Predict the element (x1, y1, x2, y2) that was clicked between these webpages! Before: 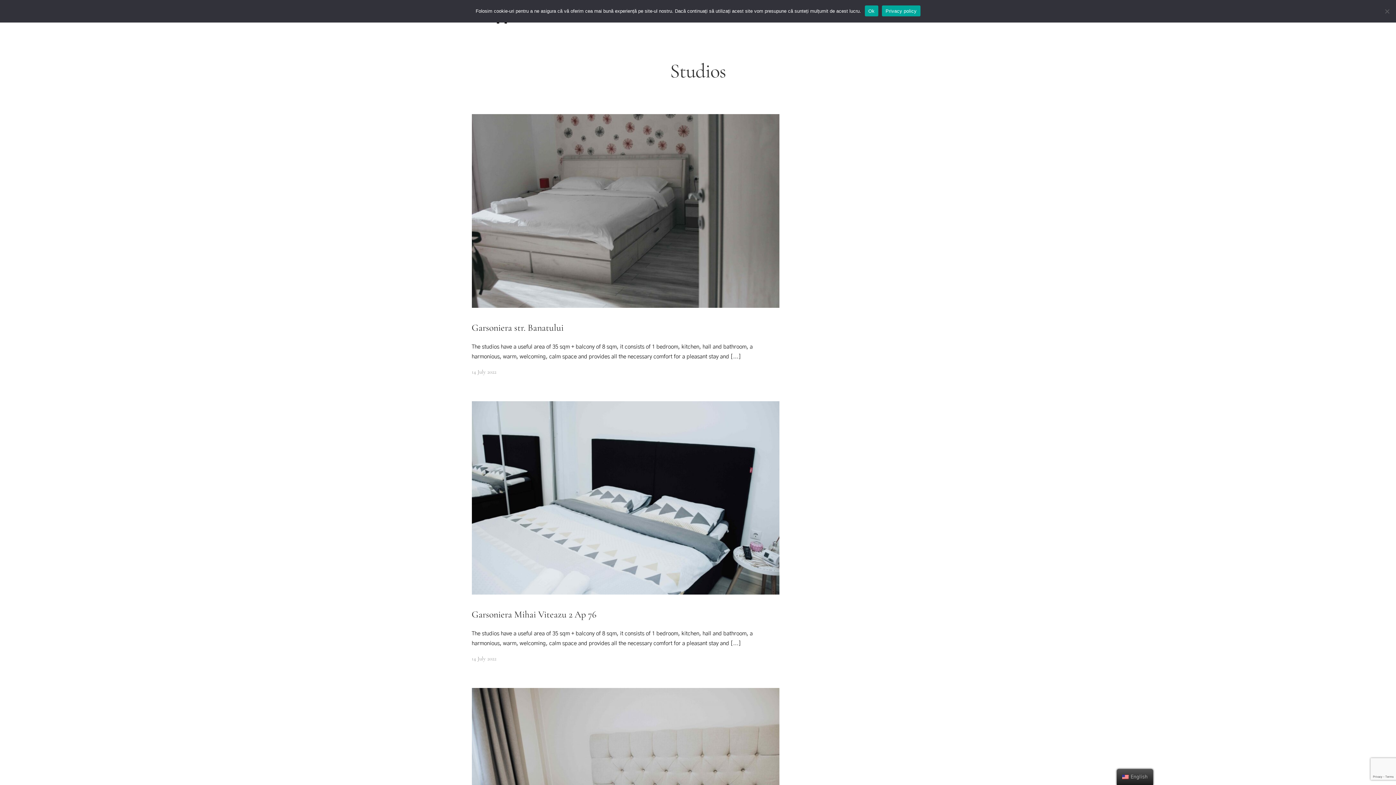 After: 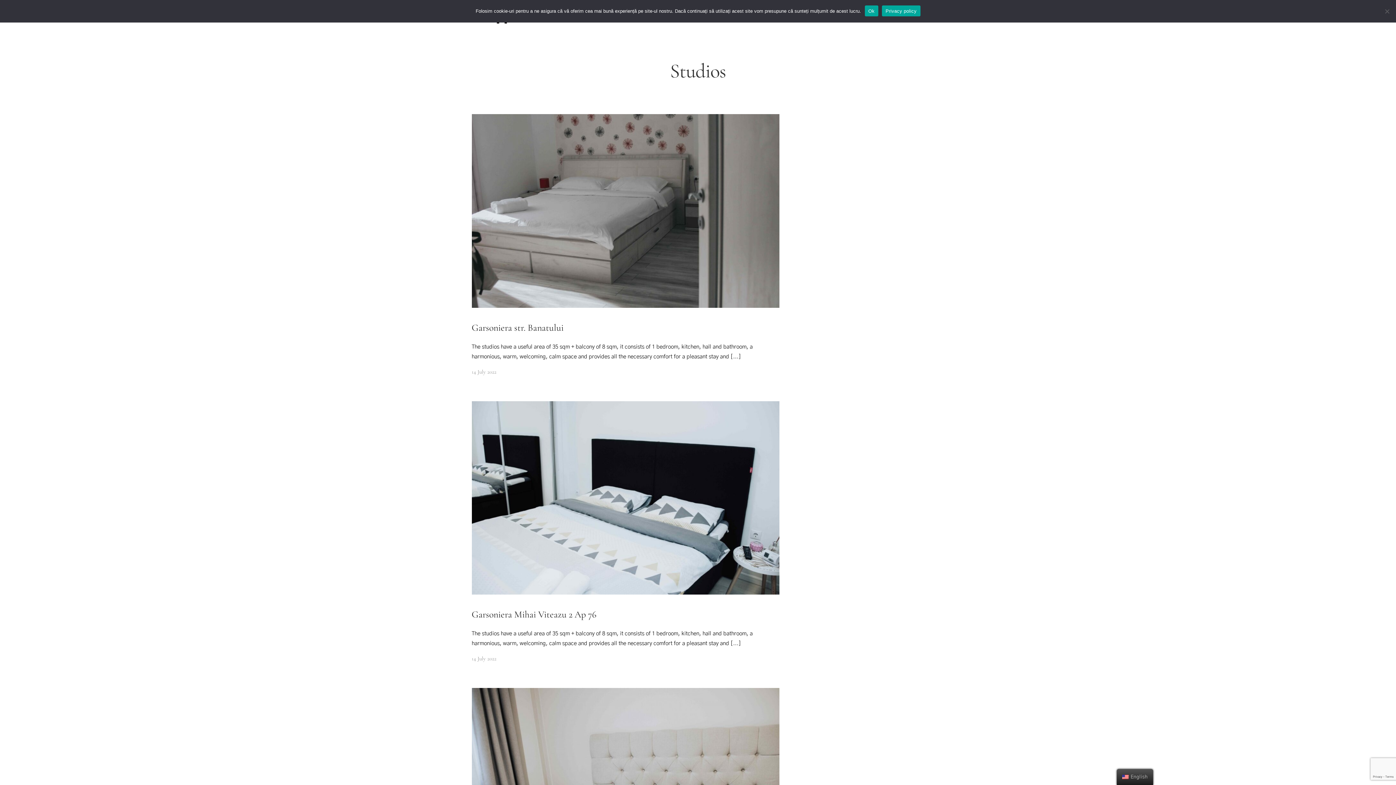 Action: bbox: (882, 5, 920, 16) label: Privacy policy